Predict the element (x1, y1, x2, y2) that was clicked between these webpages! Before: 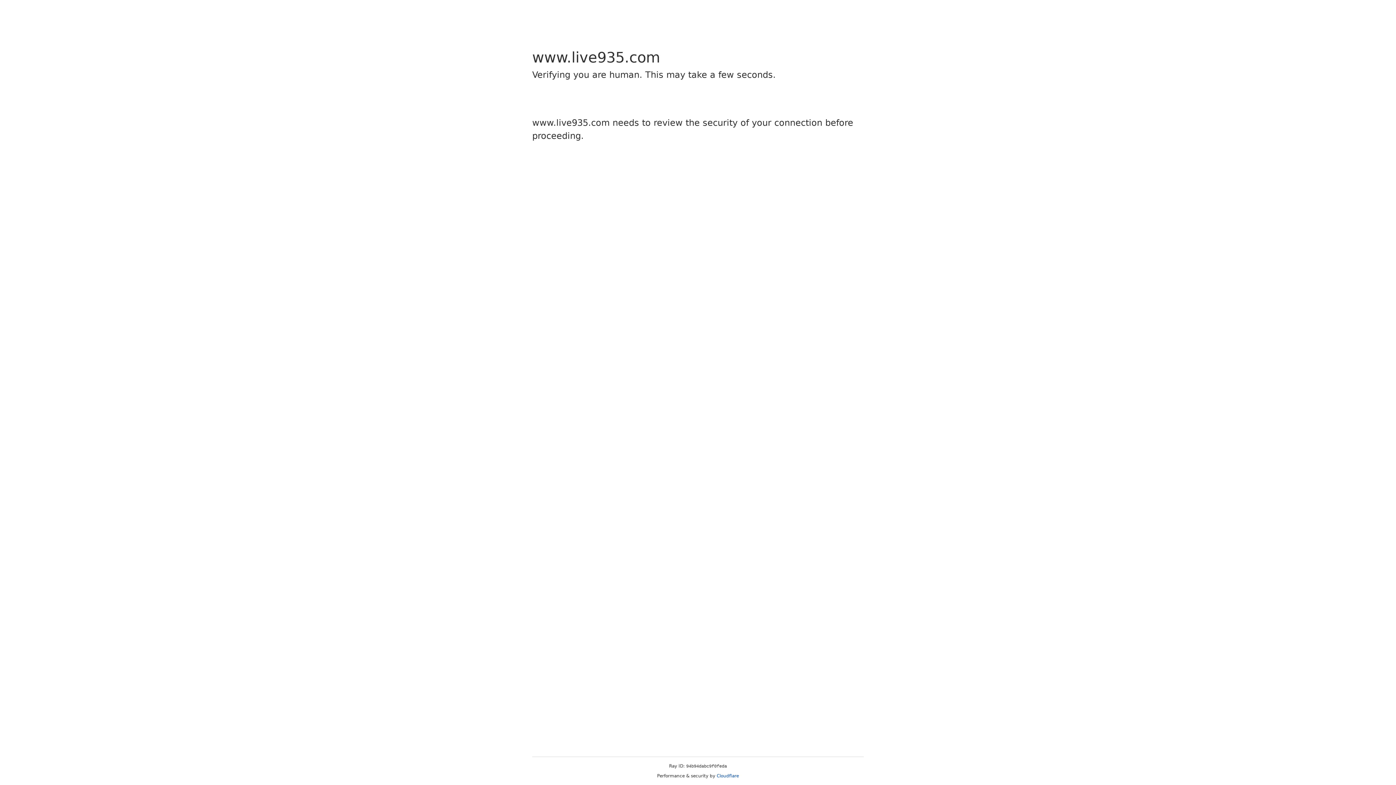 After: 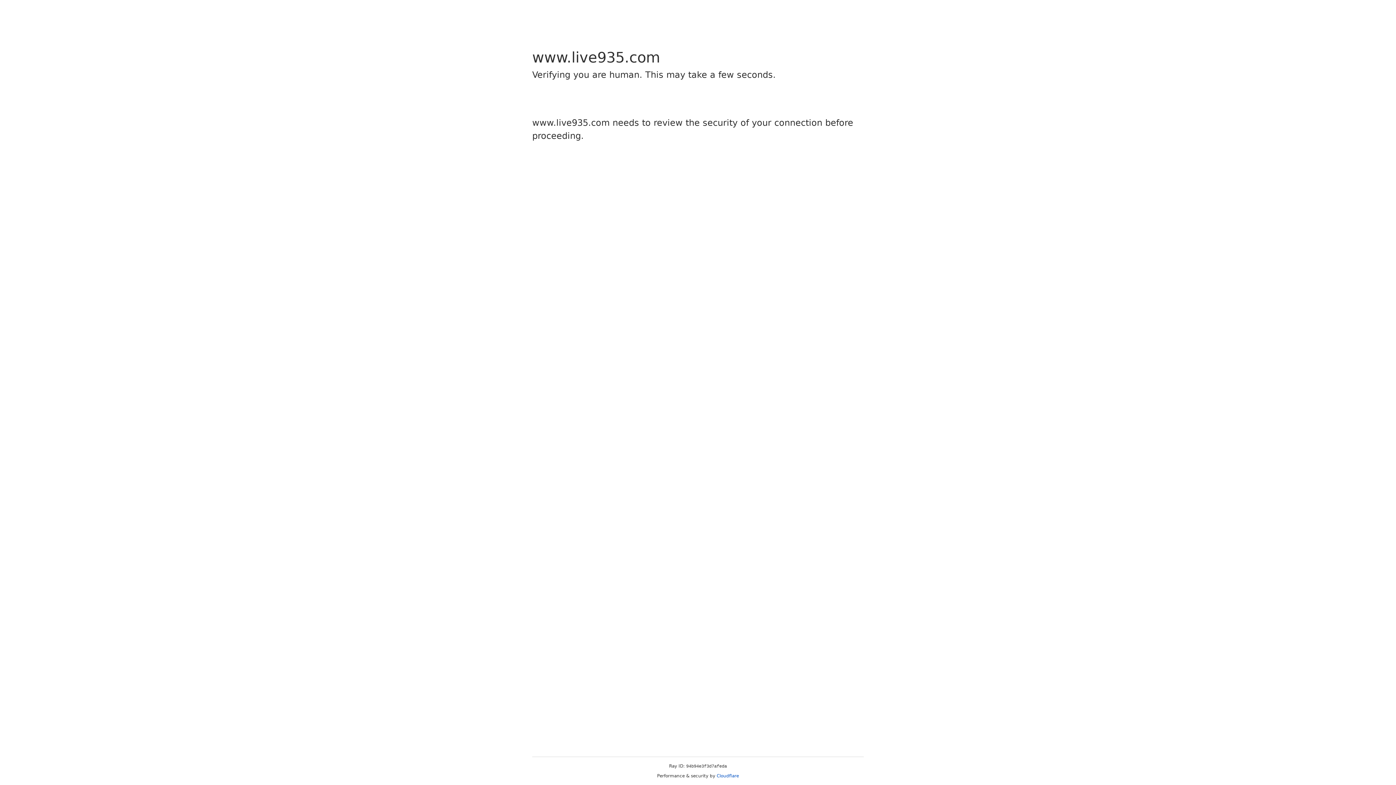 Action: label: Cloudflare bbox: (716, 773, 739, 778)